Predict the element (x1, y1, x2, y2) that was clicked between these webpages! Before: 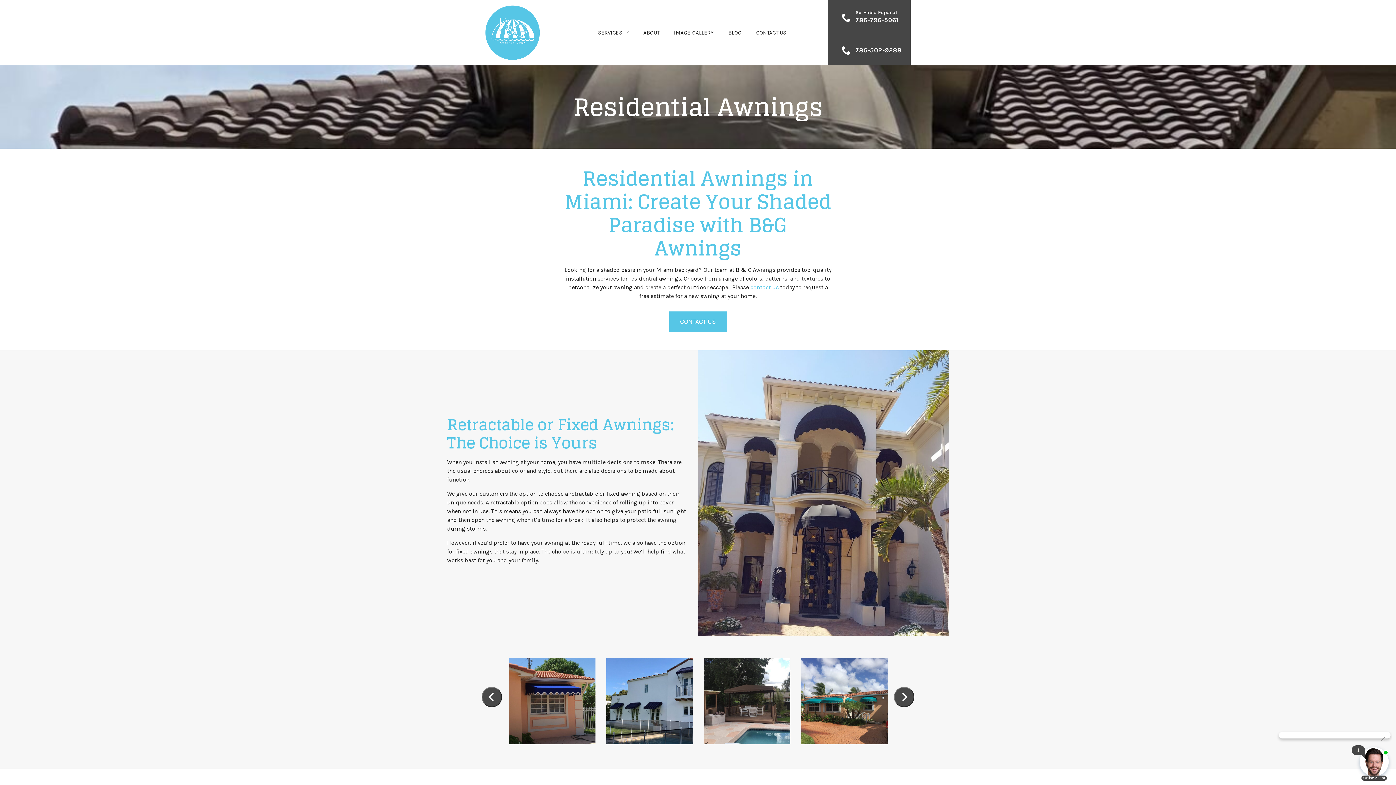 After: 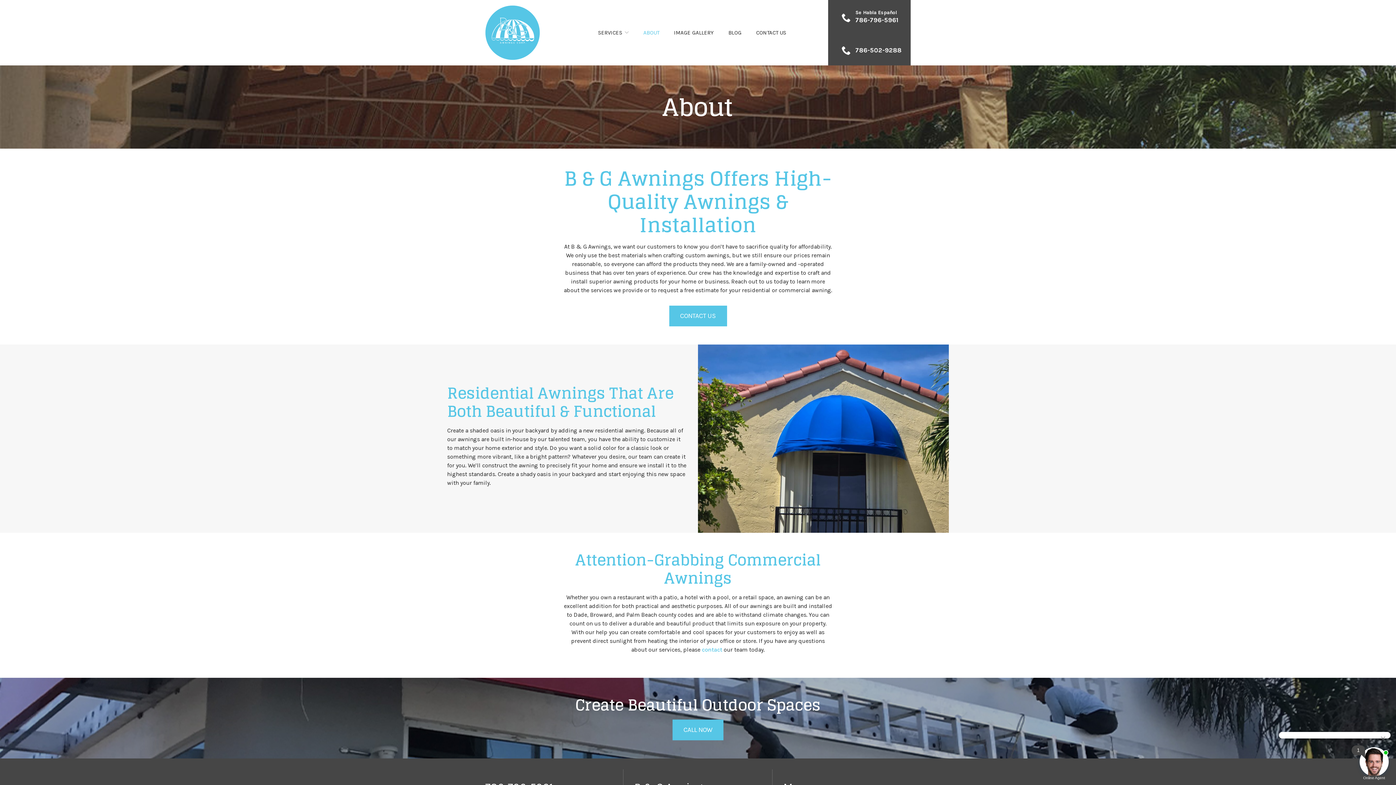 Action: label: ABOUT bbox: (643, 29, 659, 36)